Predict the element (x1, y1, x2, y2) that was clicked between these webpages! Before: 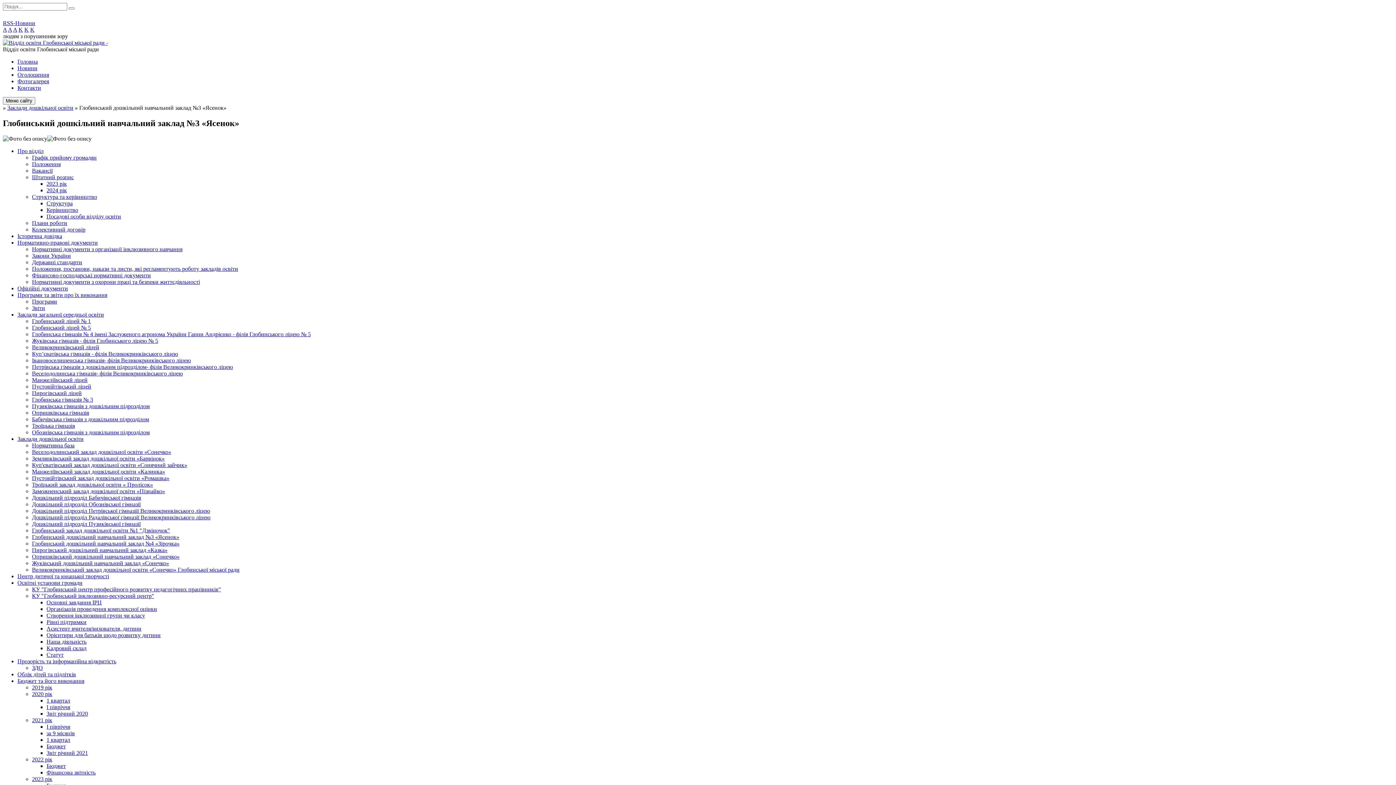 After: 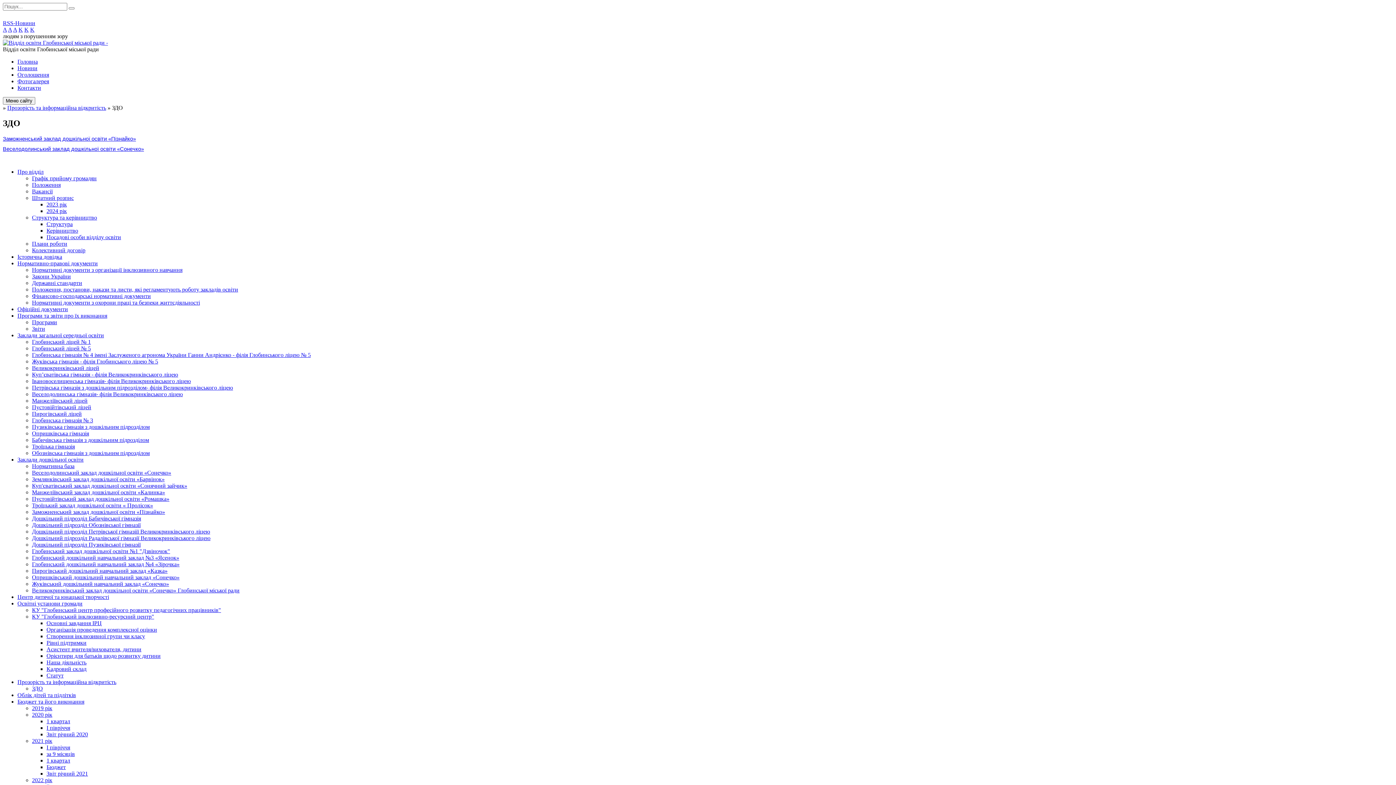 Action: bbox: (17, 658, 116, 664) label: Прозорість та інформаційна відкритість